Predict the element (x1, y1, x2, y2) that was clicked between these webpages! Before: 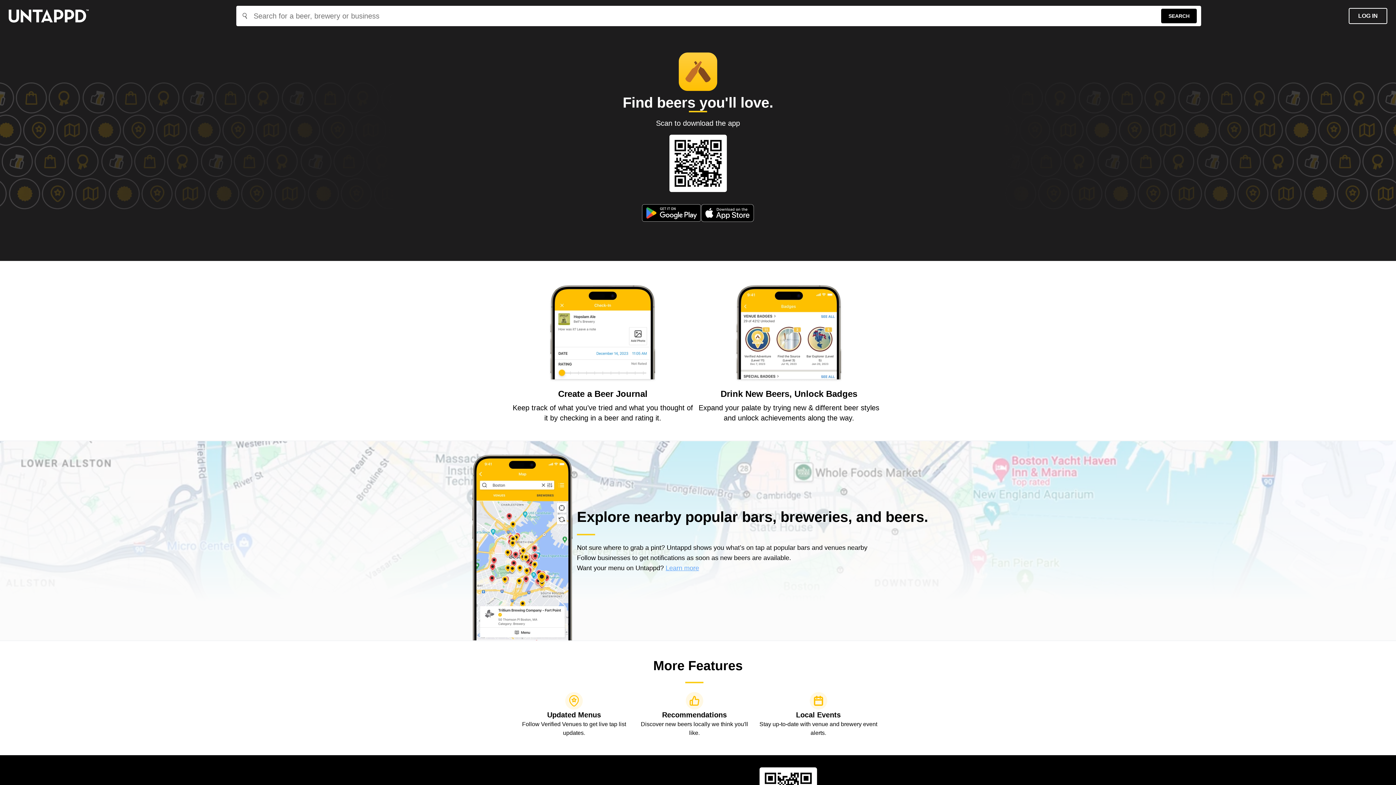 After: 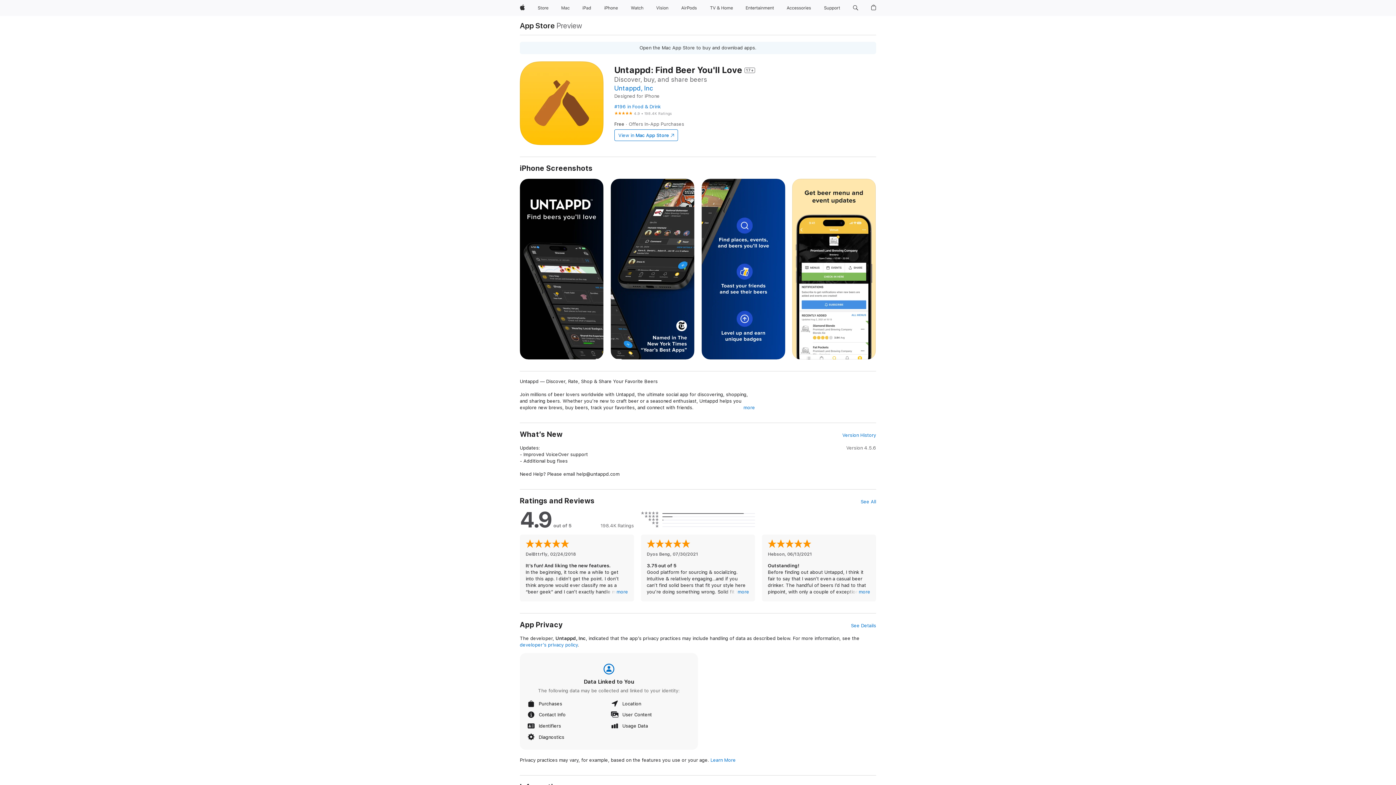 Action: label: apple app store bbox: (700, 204, 754, 222)